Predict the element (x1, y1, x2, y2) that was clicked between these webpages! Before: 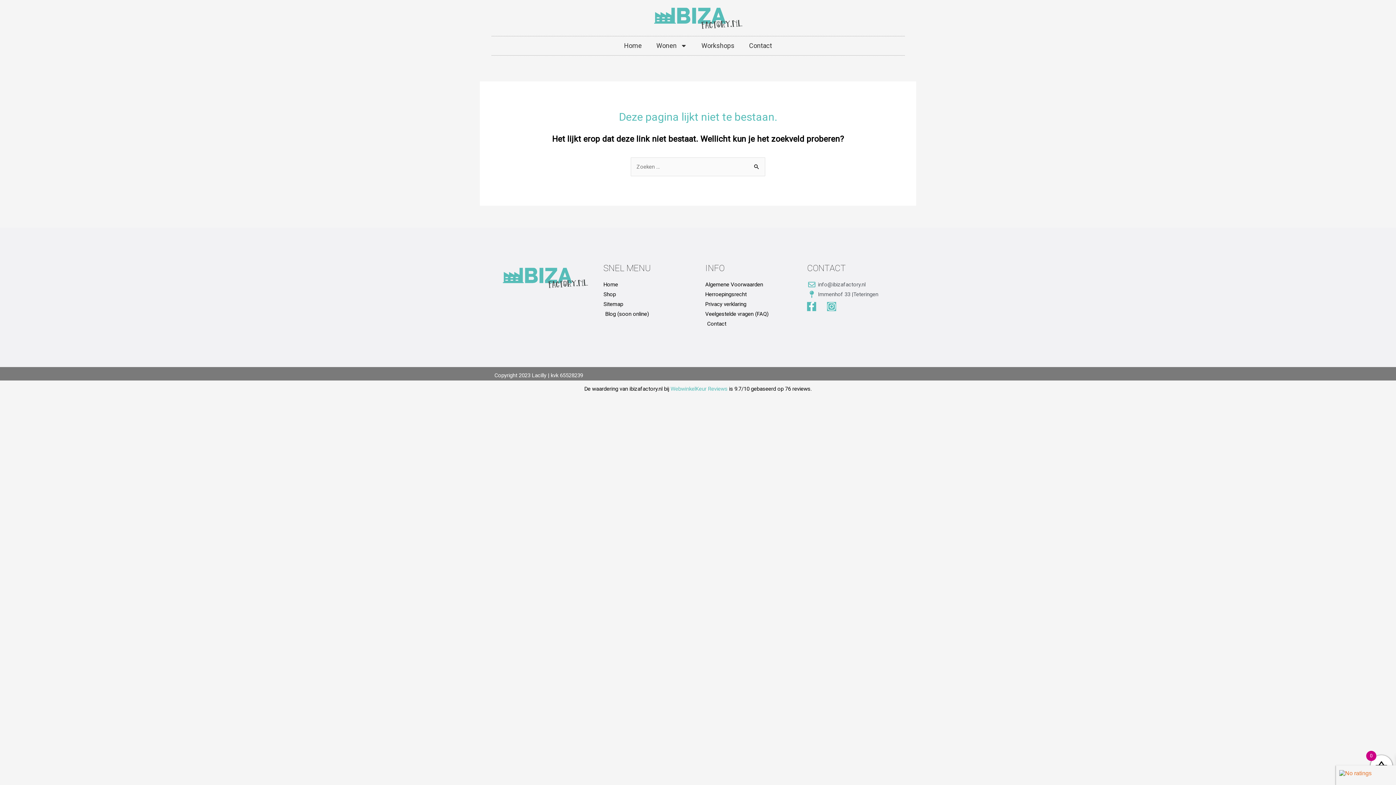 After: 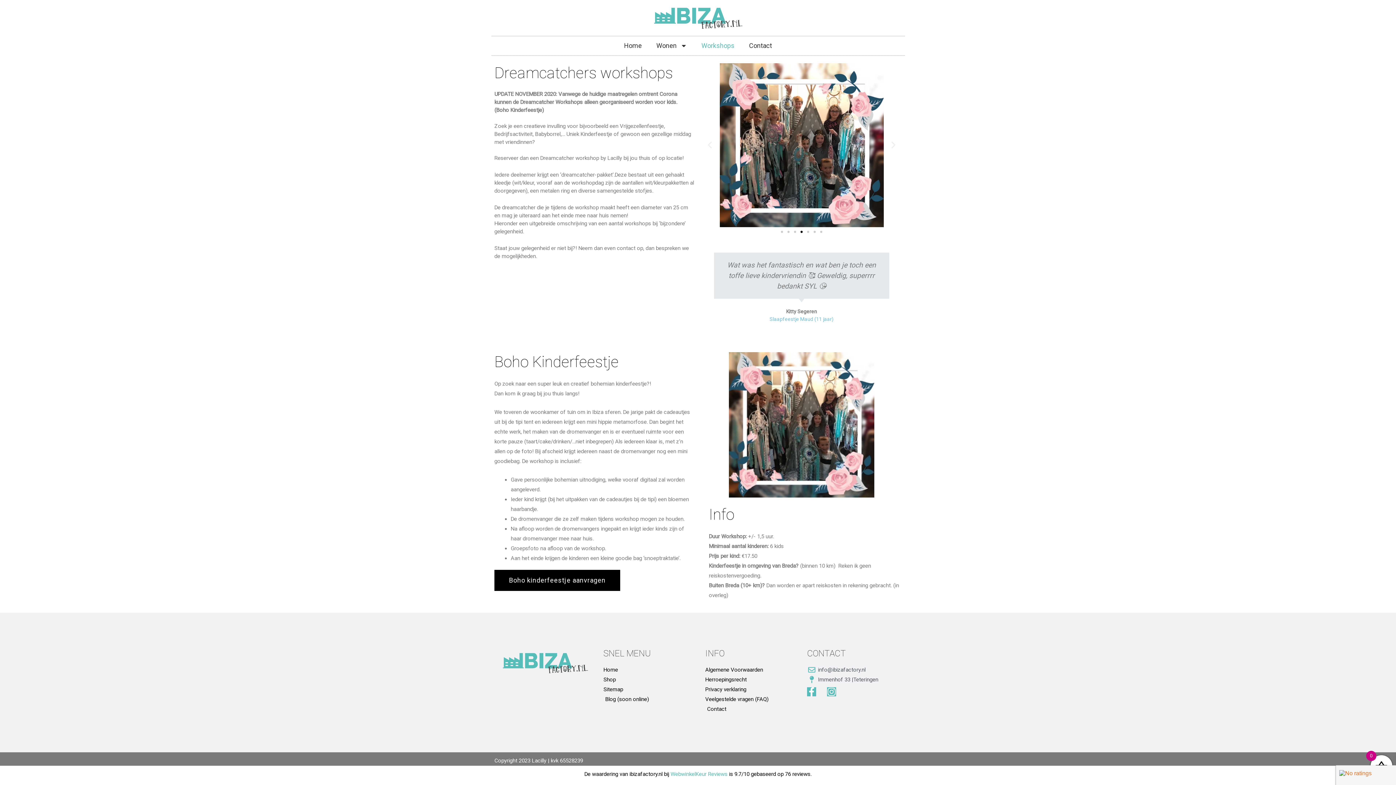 Action: bbox: (694, 36, 742, 55) label: Workshops